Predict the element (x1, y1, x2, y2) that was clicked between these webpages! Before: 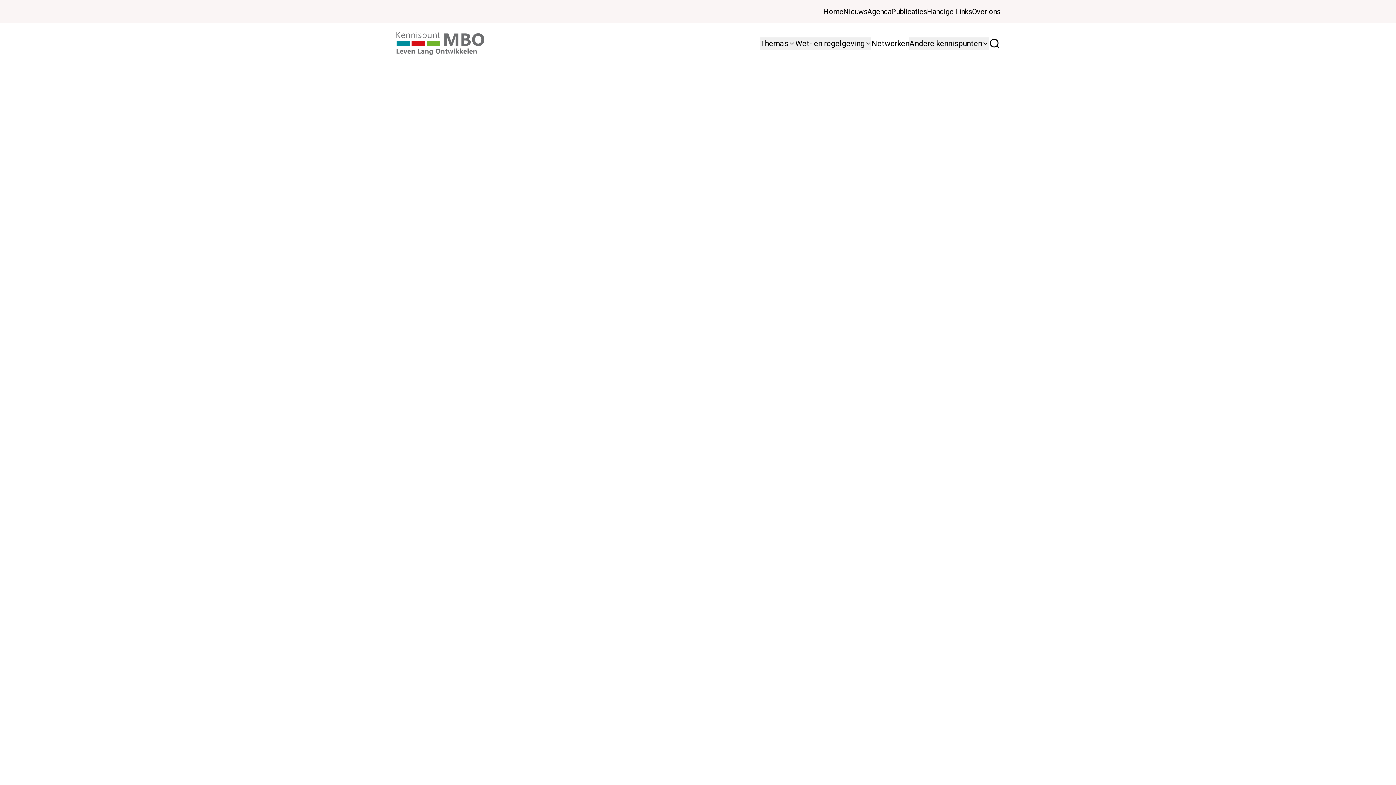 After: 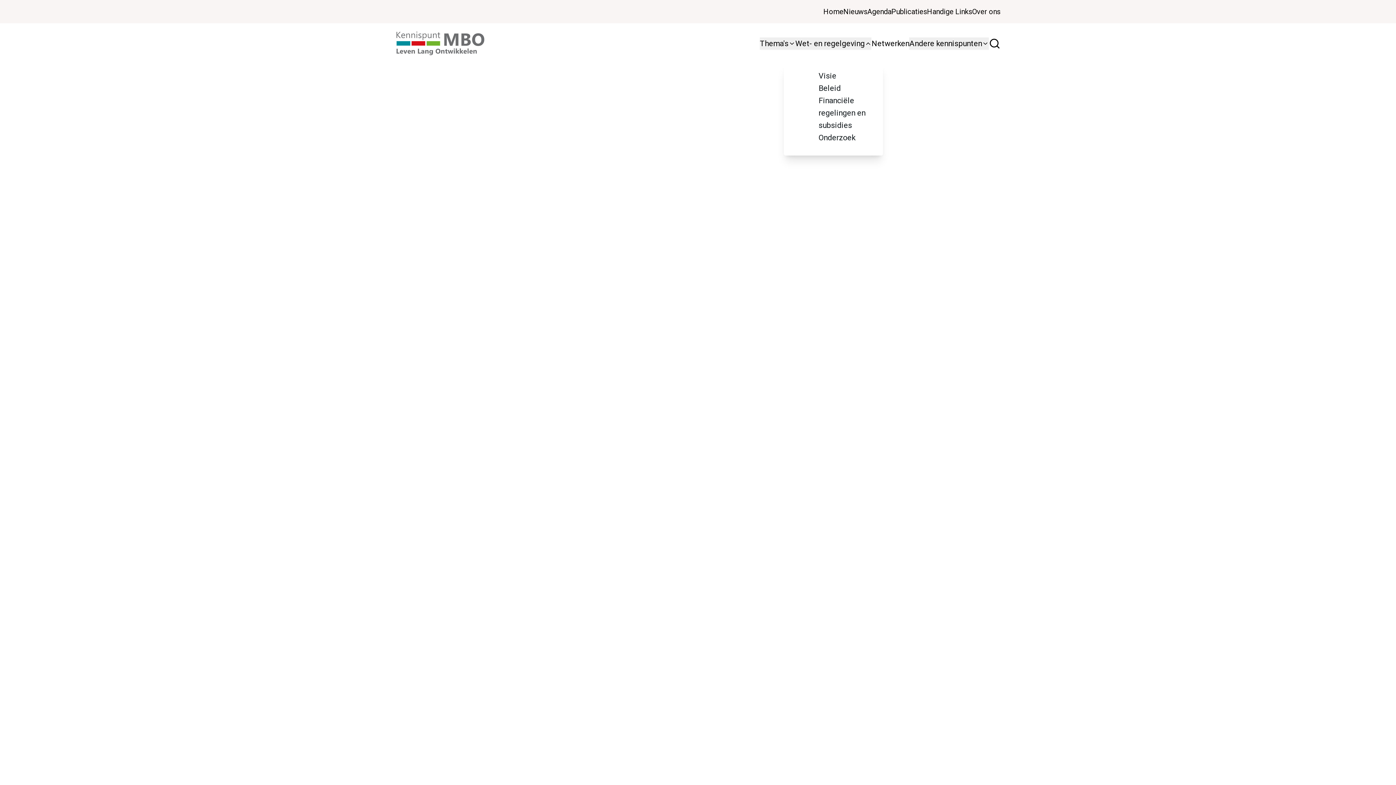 Action: label: Wet- en regelgeving bbox: (795, 37, 871, 49)